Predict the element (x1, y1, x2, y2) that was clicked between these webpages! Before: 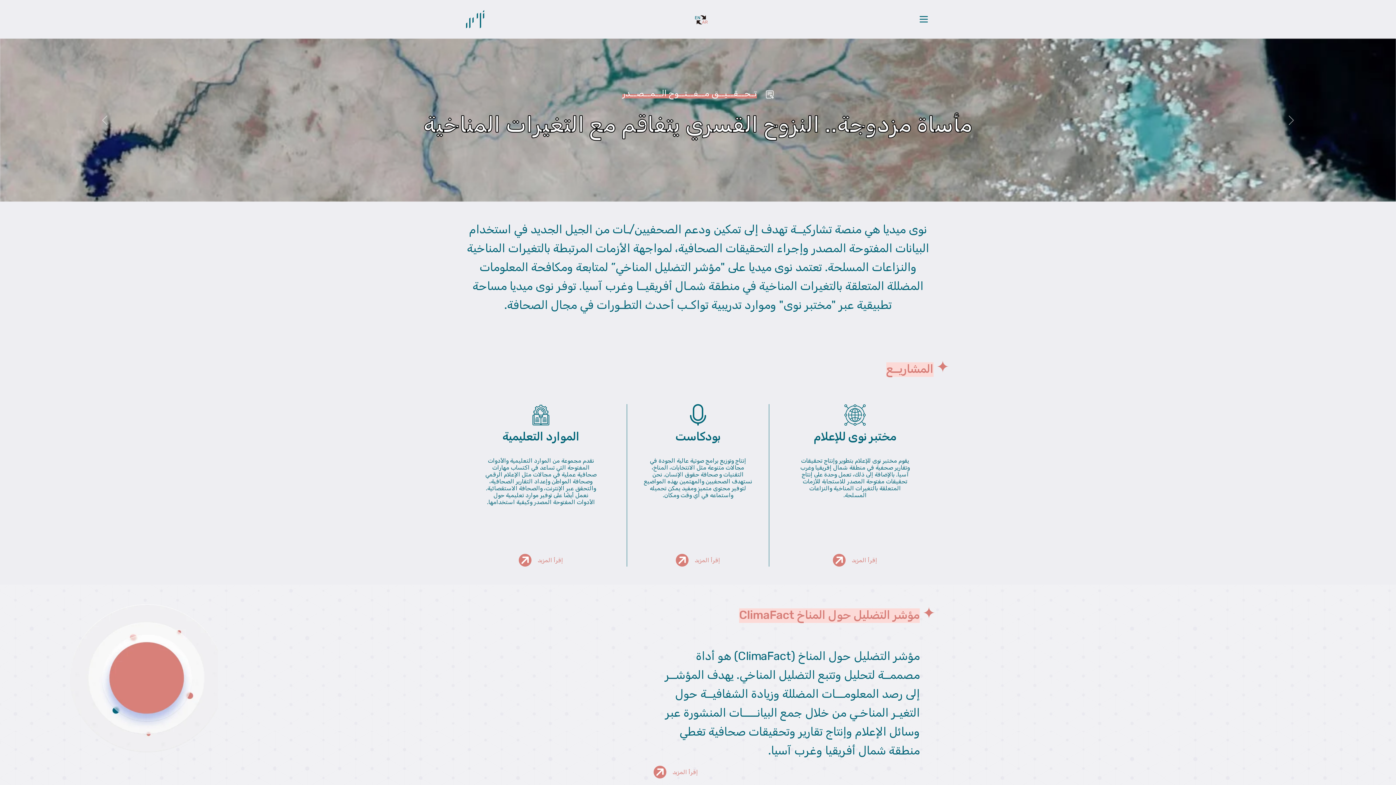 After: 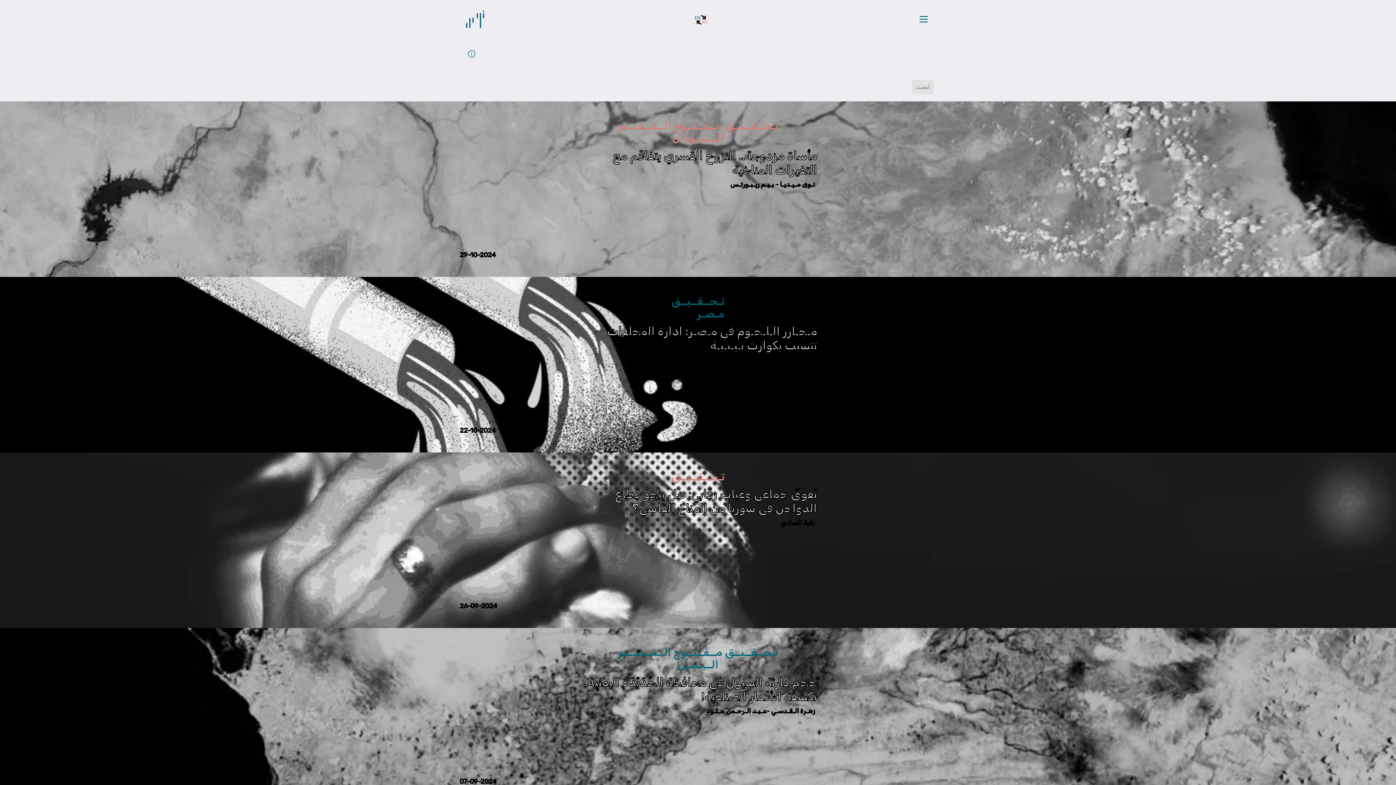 Action: label: إقرأ المزيد bbox: (833, 554, 877, 566)